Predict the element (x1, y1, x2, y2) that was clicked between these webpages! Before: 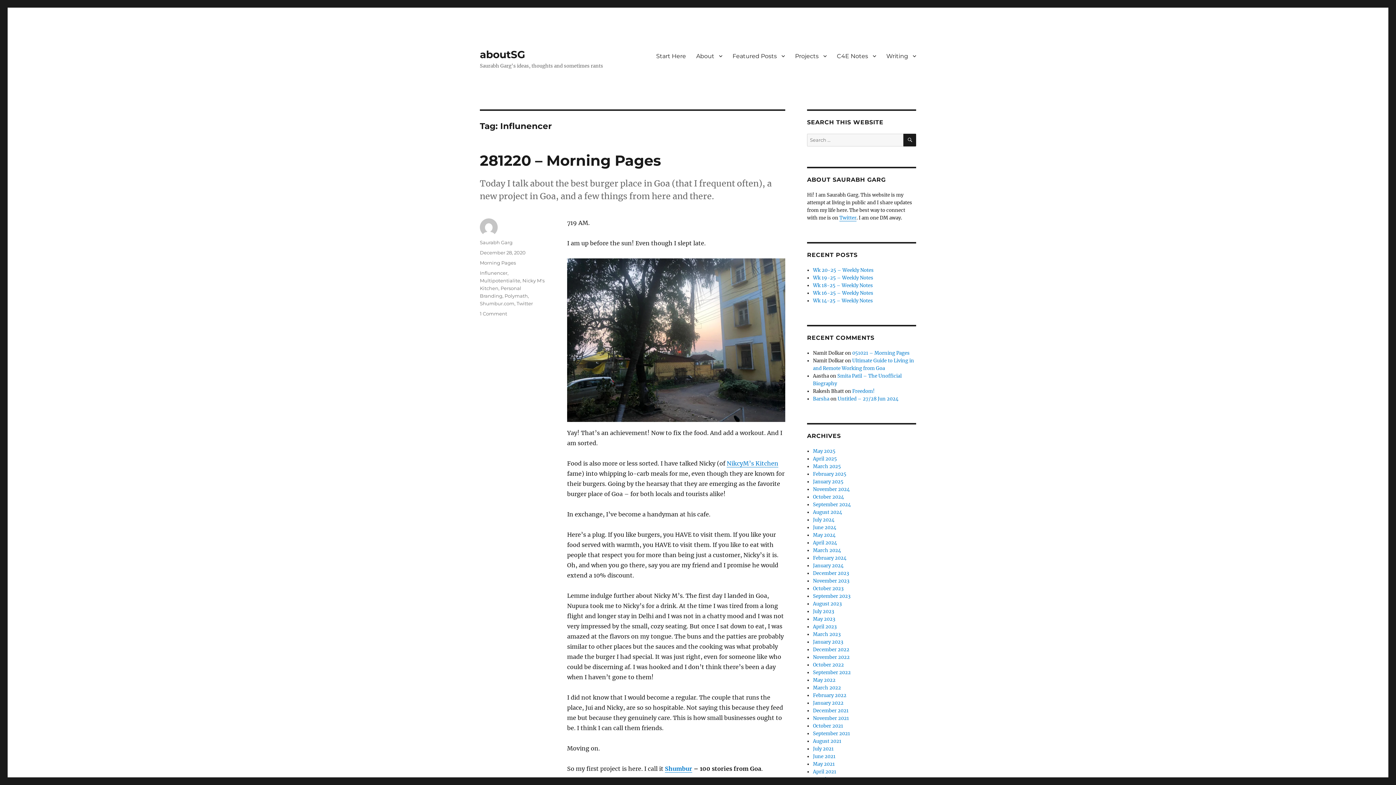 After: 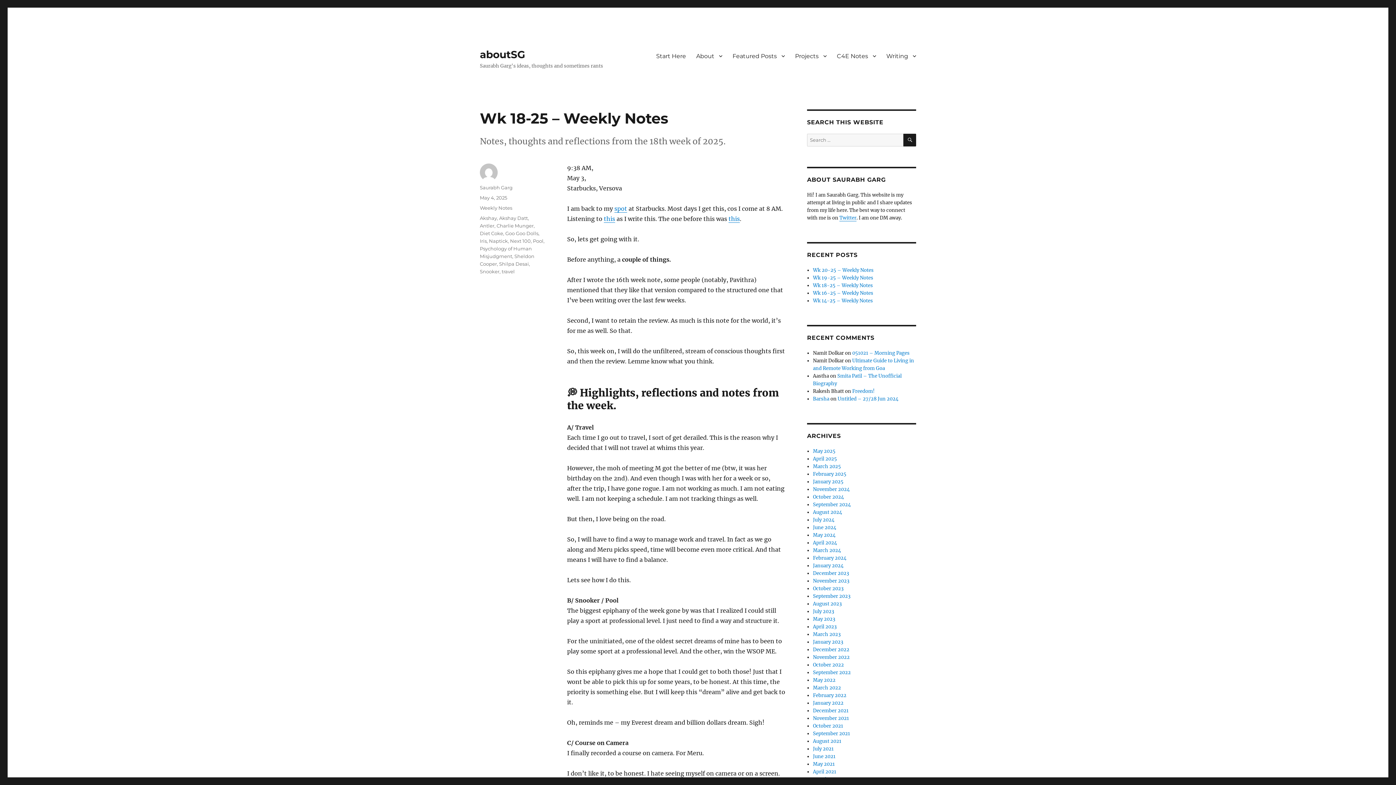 Action: bbox: (813, 282, 873, 288) label: Wk 18-25 – Weekly Notes